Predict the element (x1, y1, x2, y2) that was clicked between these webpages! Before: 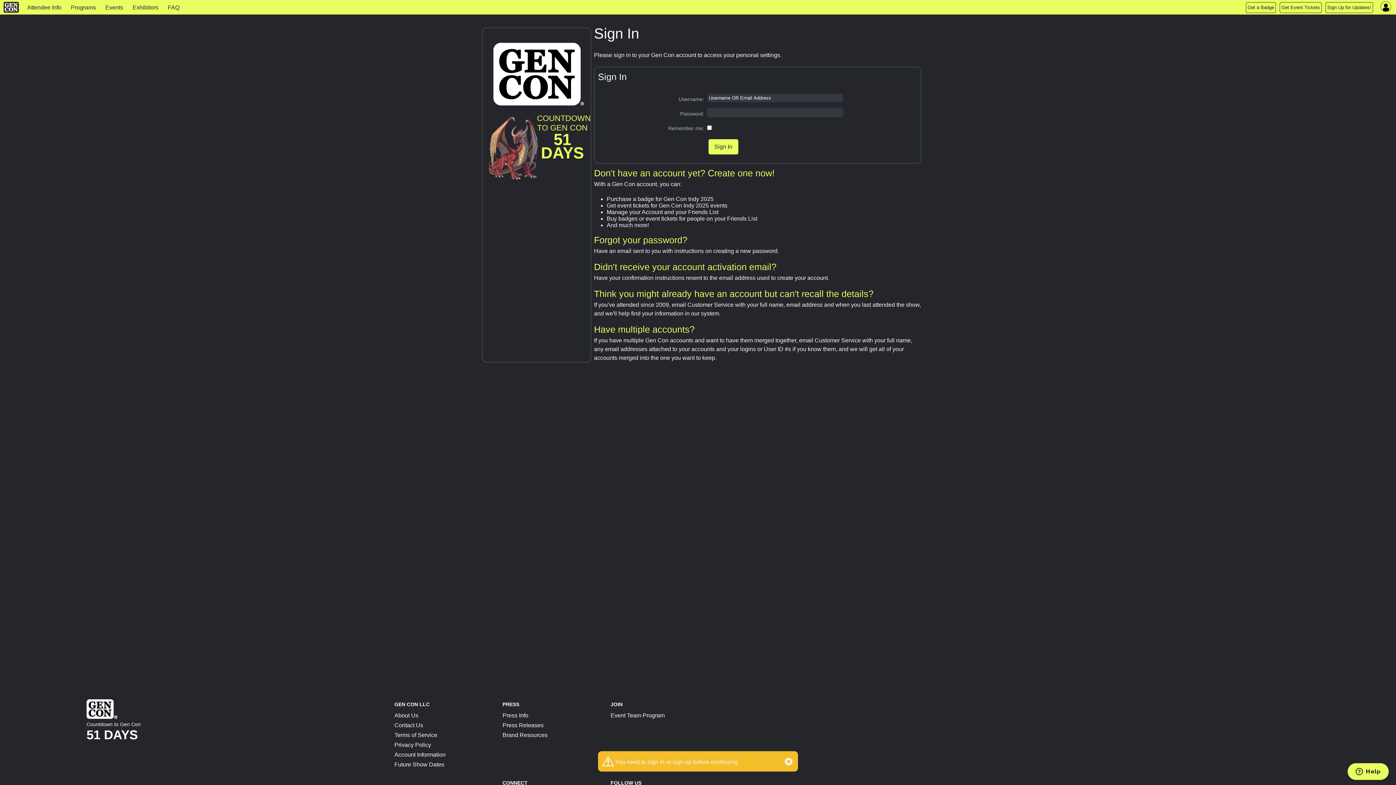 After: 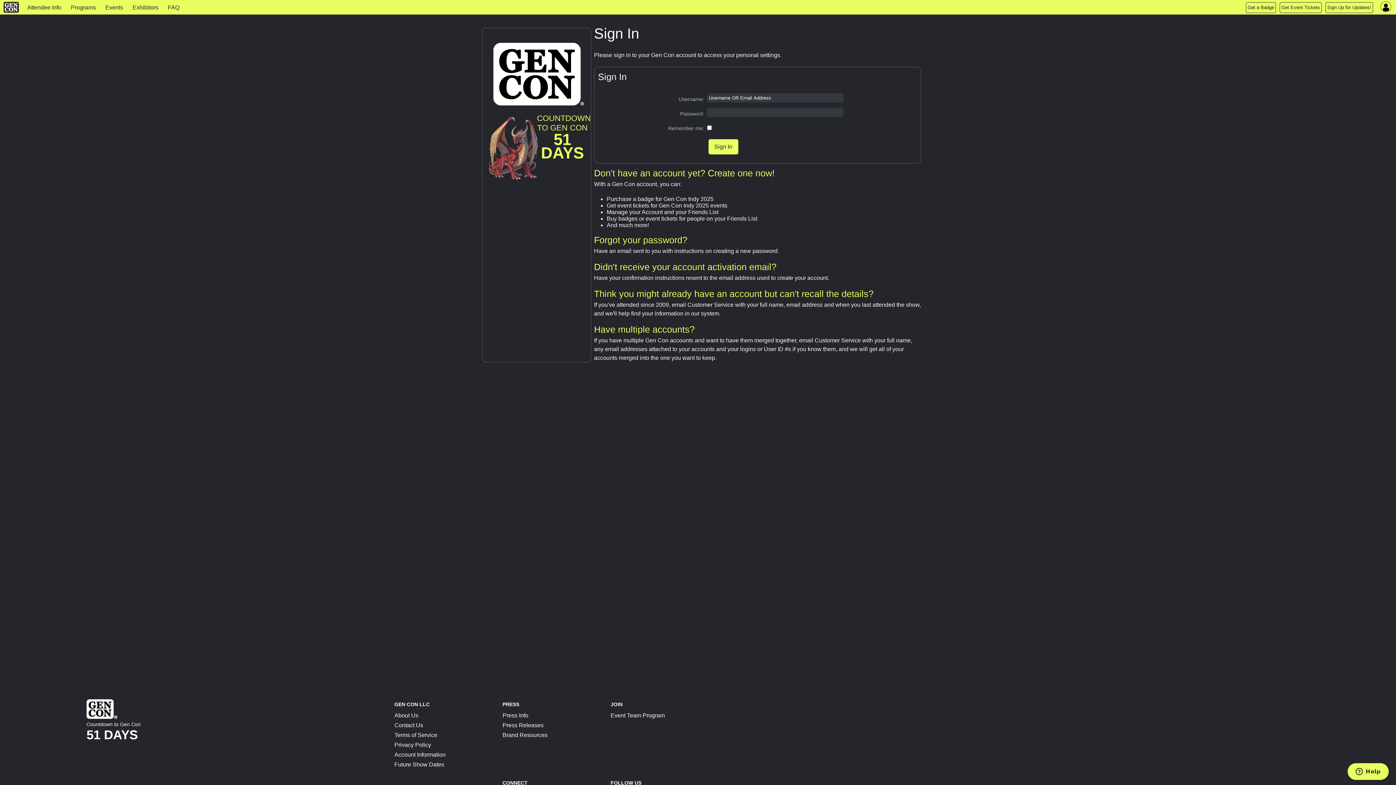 Action: bbox: (785, 757, 793, 766)